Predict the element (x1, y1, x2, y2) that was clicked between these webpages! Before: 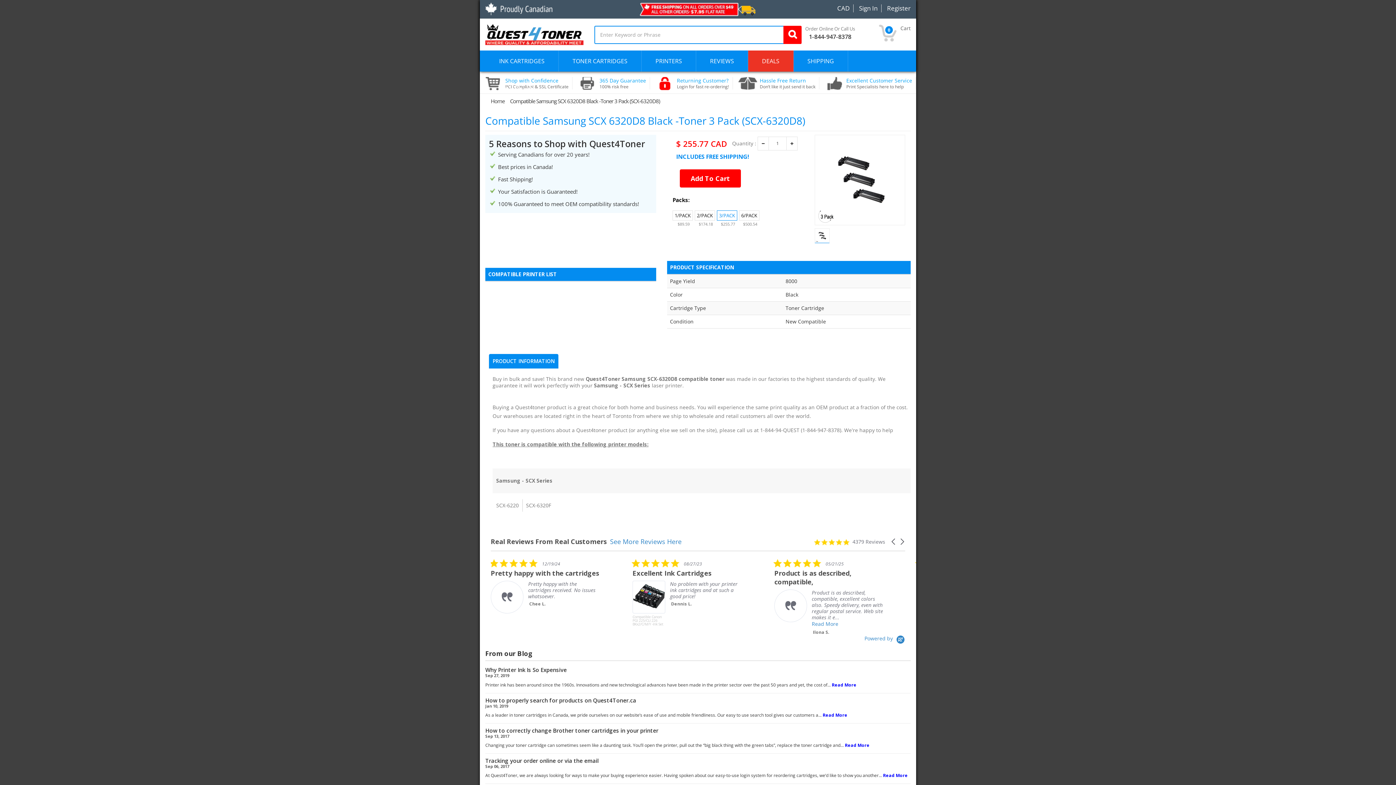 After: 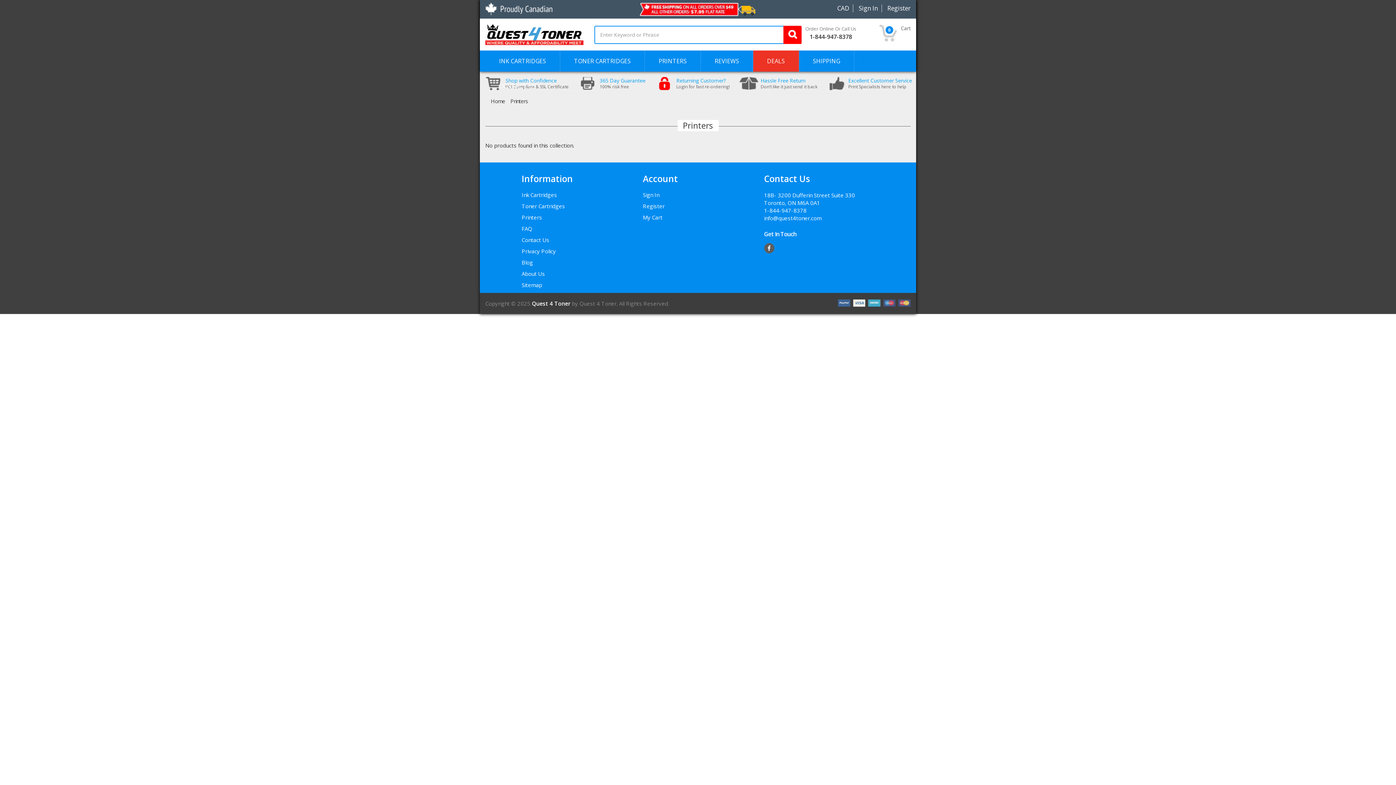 Action: label: PRINTERS bbox: (641, 50, 696, 71)